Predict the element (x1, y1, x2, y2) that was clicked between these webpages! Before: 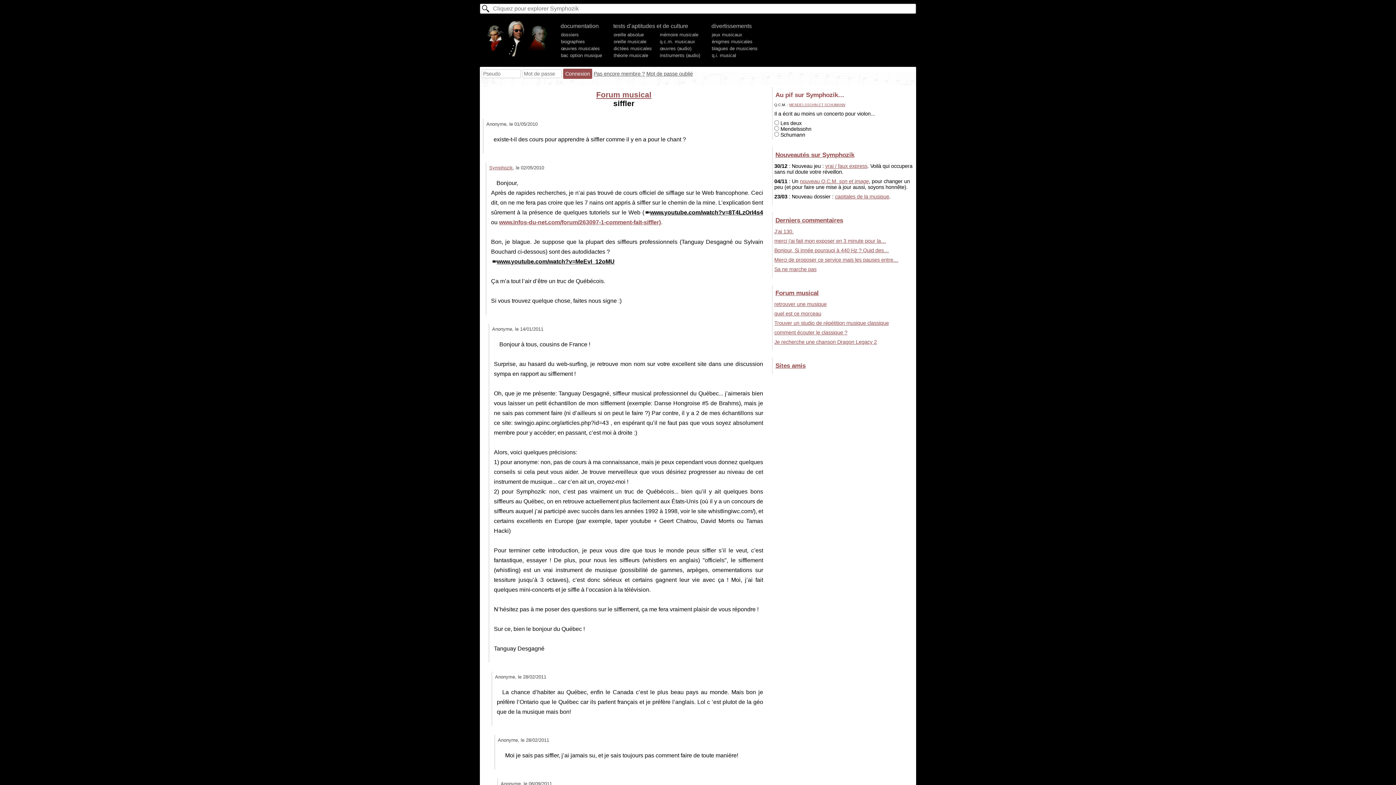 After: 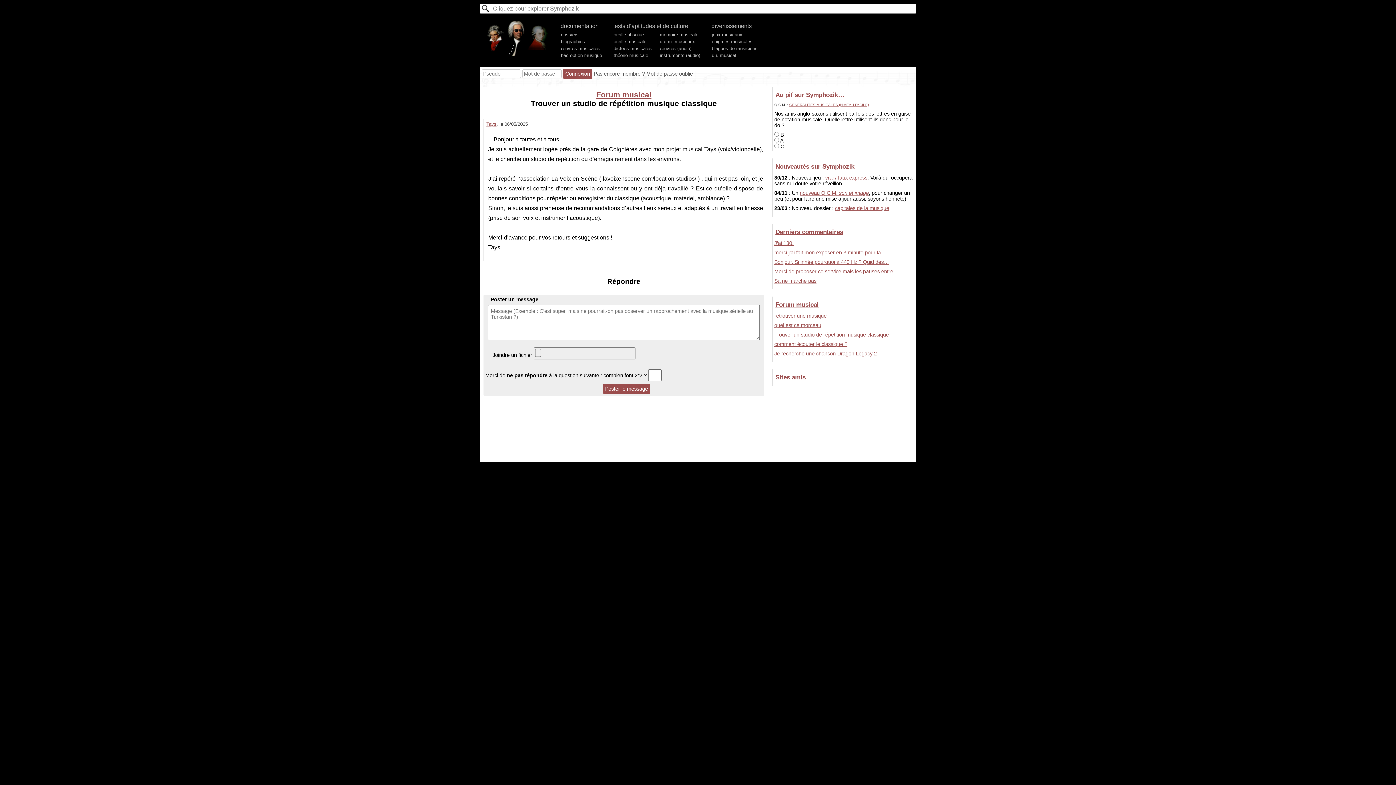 Action: label: Trouver un studio de répétition musique classique bbox: (774, 320, 889, 326)